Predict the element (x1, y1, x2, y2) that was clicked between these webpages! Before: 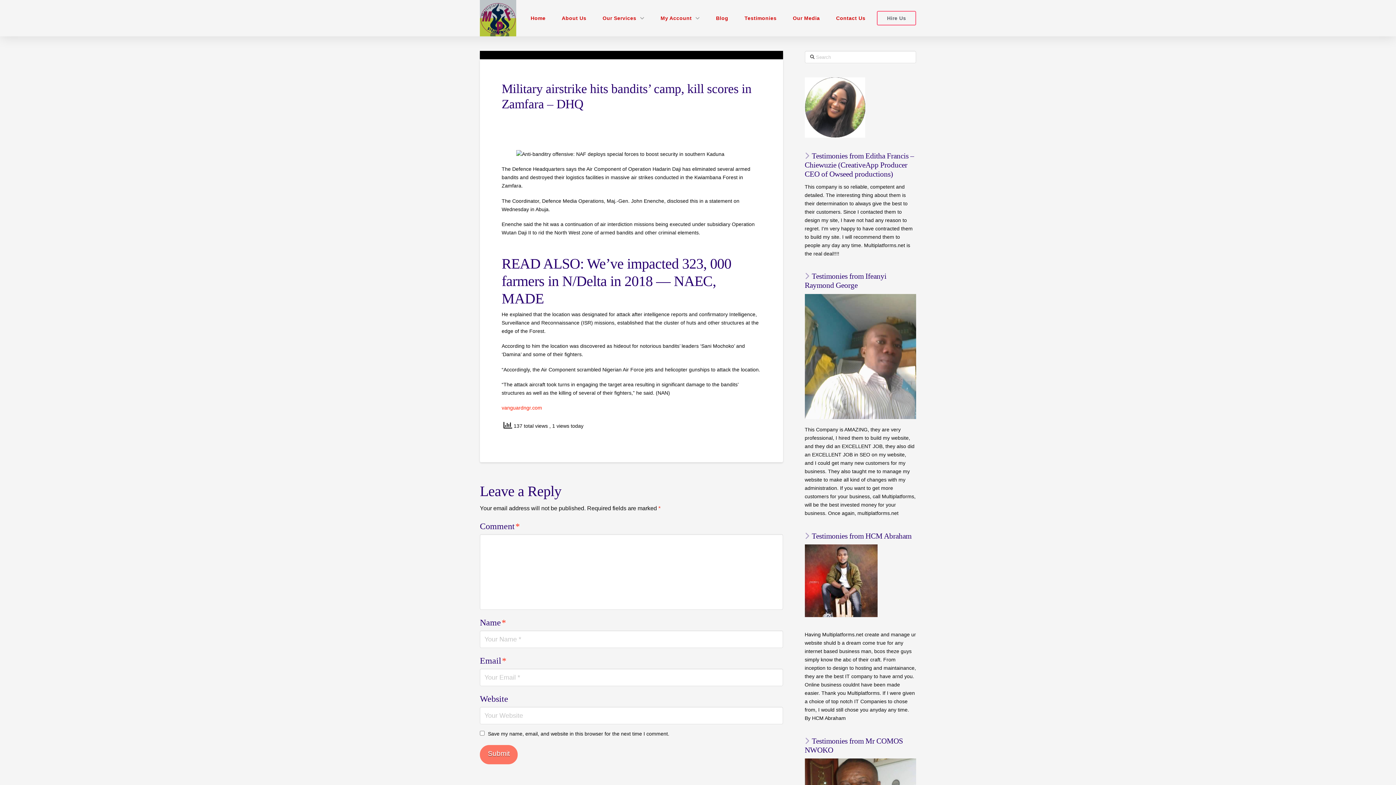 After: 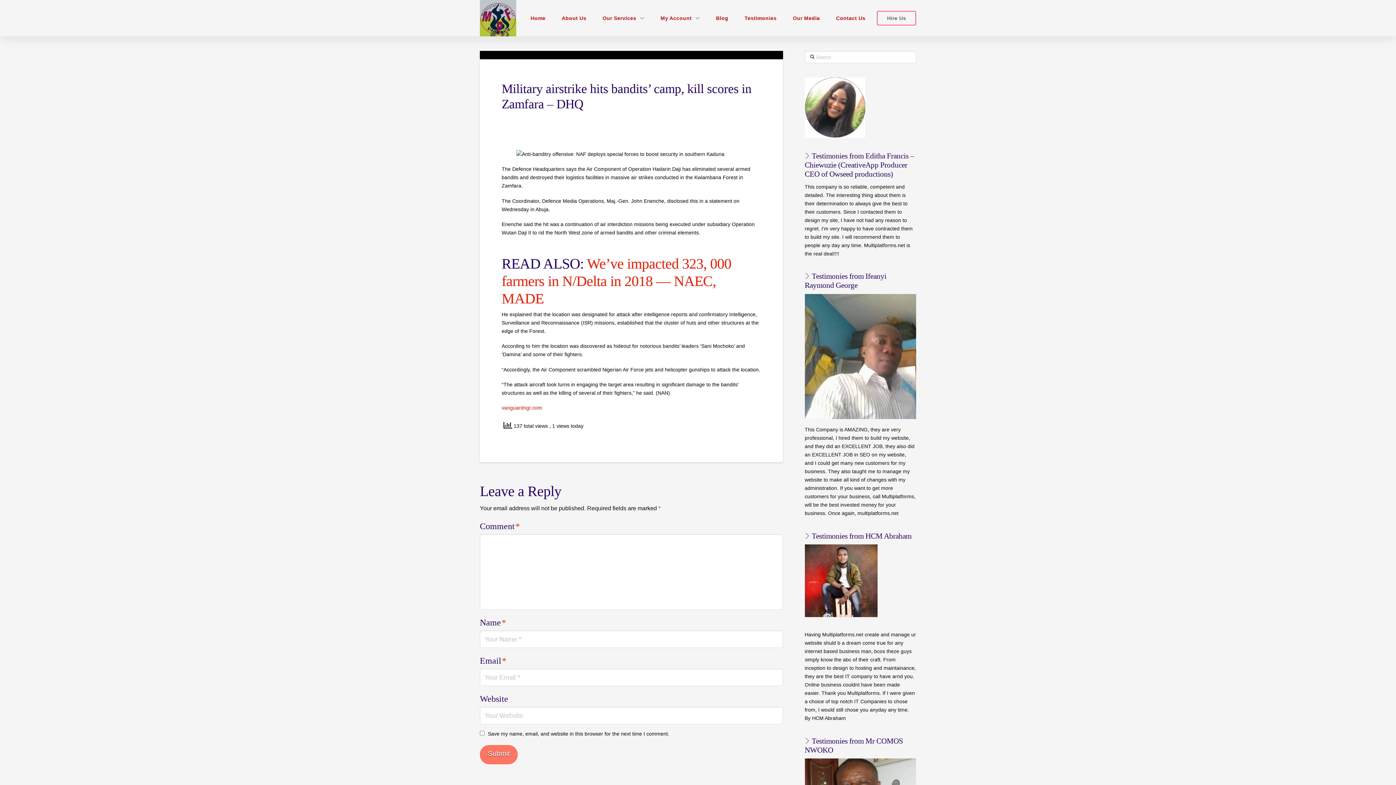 Action: bbox: (501, 255, 731, 306) label: We’ve impacted 323, 000 farmers in N/Delta in 2018 — NAEC, MADE